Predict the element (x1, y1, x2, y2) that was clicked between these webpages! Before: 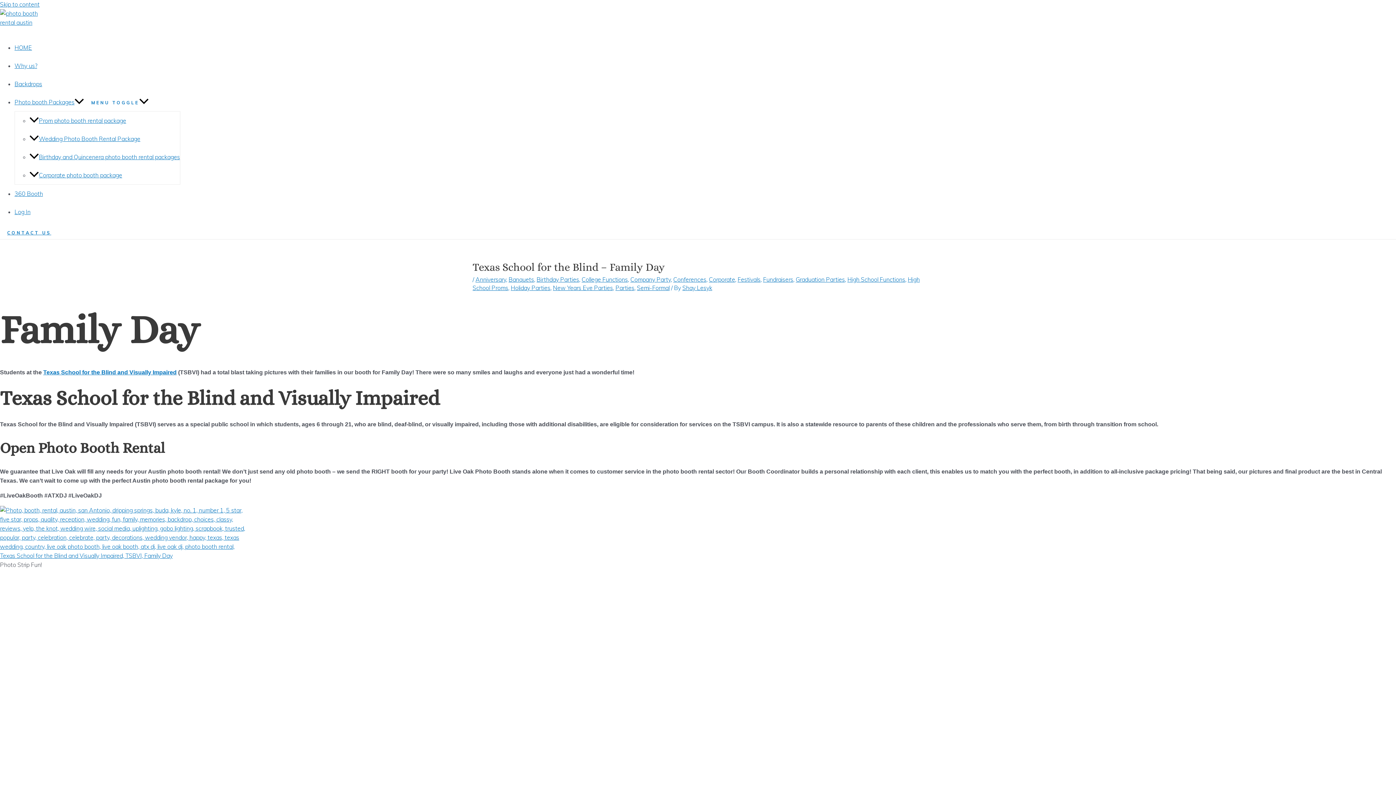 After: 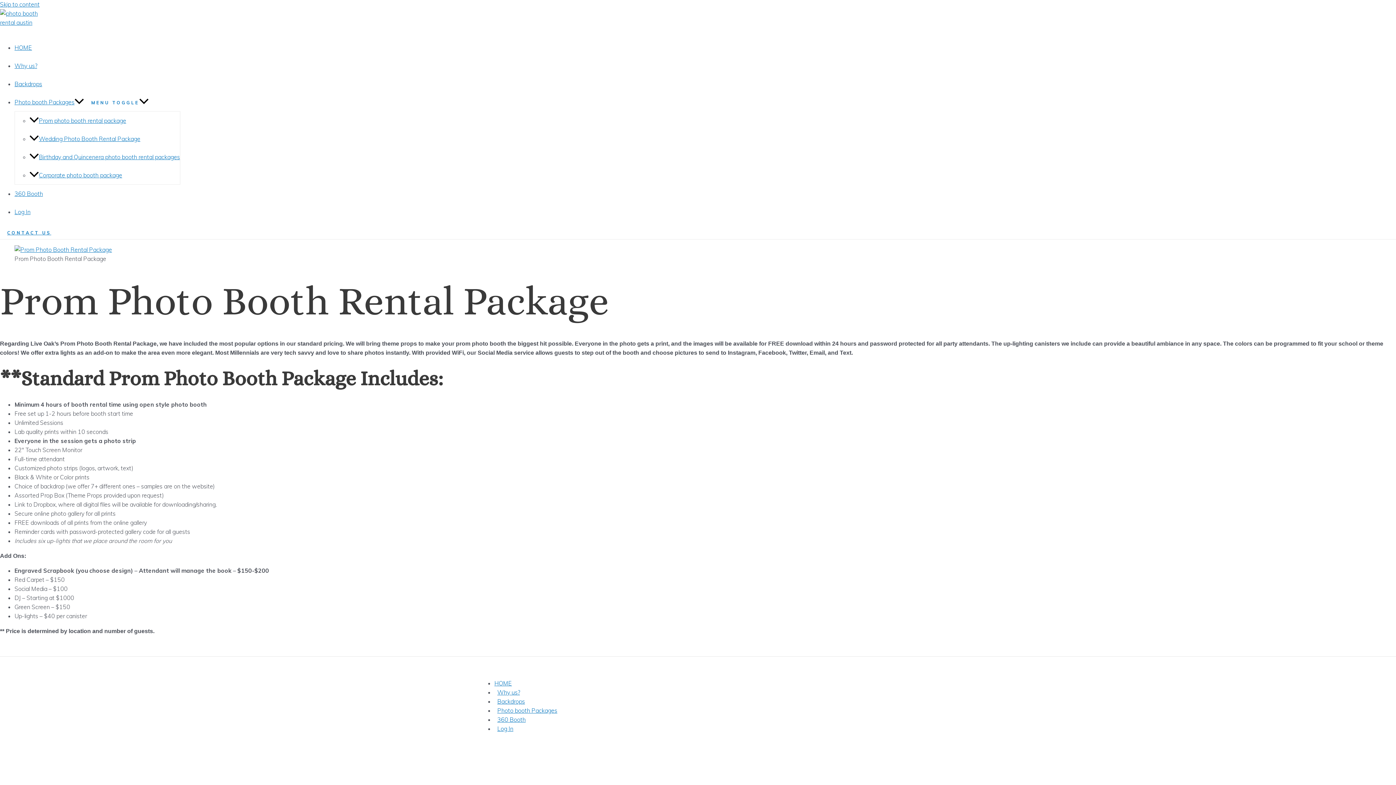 Action: bbox: (29, 117, 126, 124) label: Prom photo booth rental package